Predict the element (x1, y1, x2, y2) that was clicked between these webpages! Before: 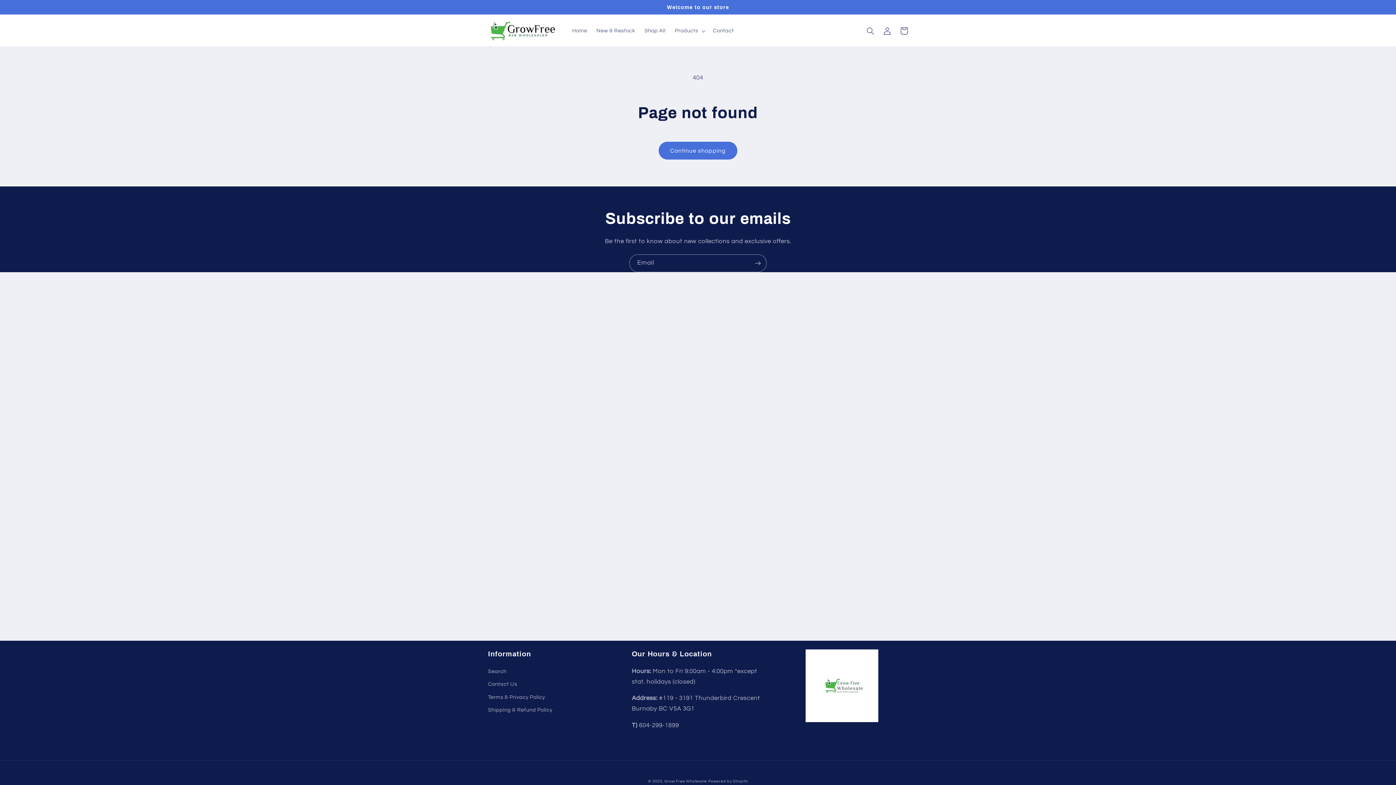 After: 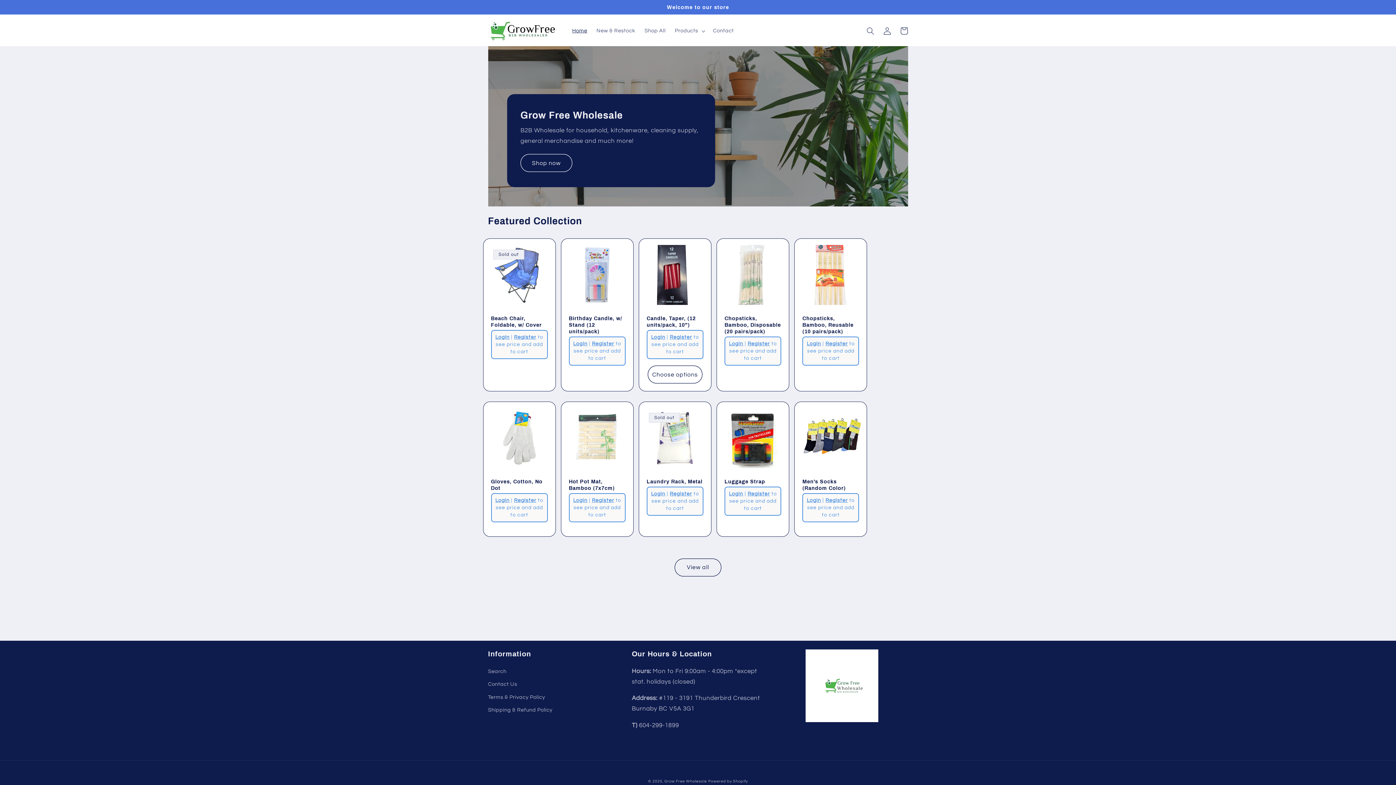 Action: bbox: (485, 17, 560, 44)